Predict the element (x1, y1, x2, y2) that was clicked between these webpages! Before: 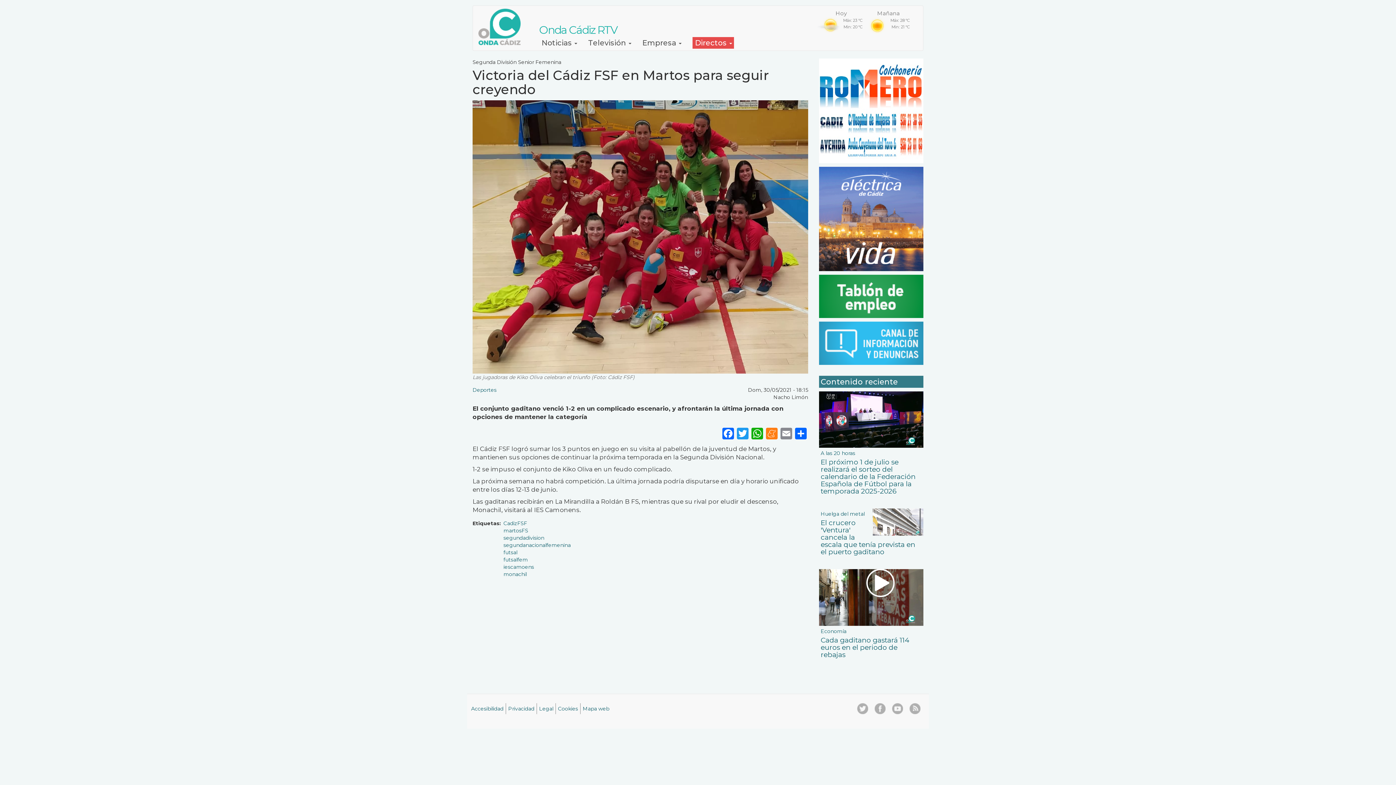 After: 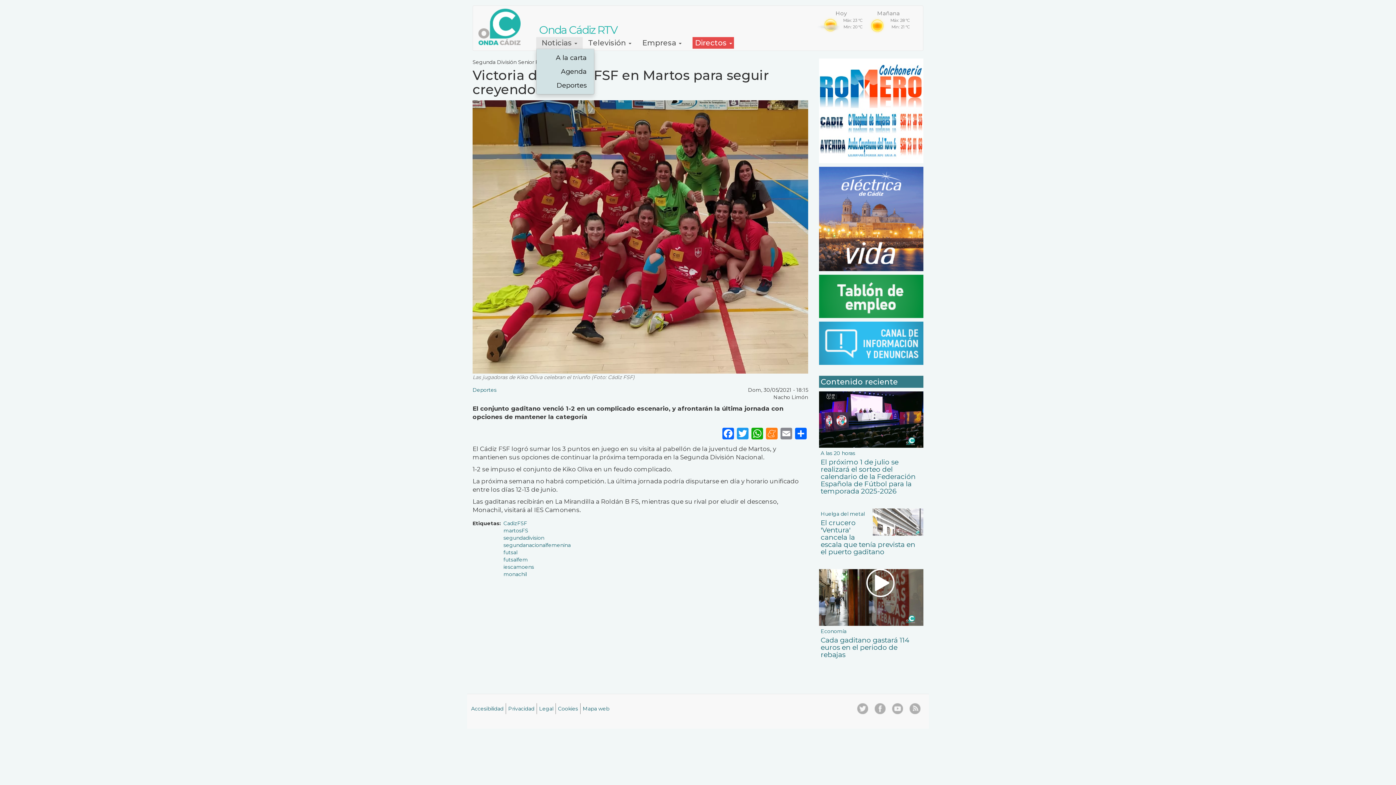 Action: label: Noticias  bbox: (536, 37, 582, 48)